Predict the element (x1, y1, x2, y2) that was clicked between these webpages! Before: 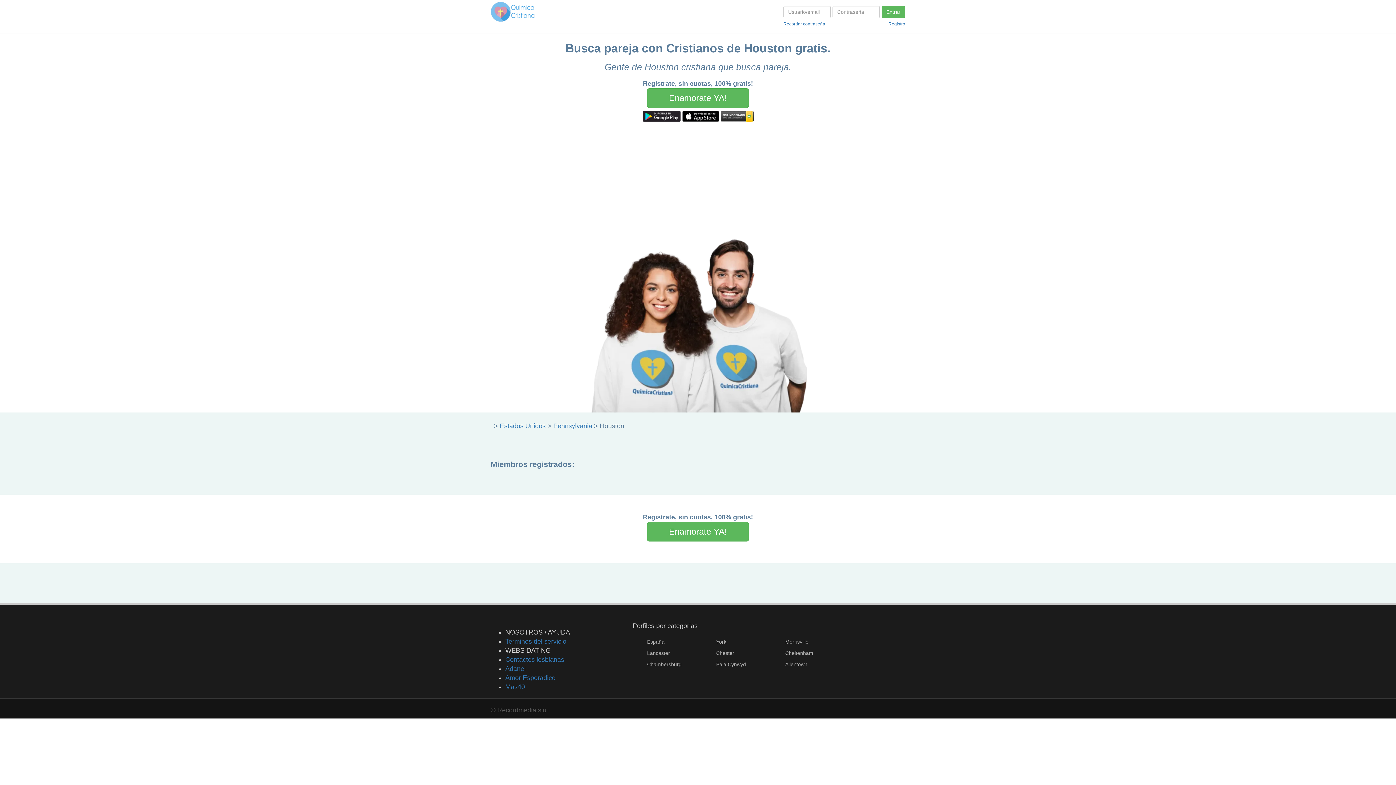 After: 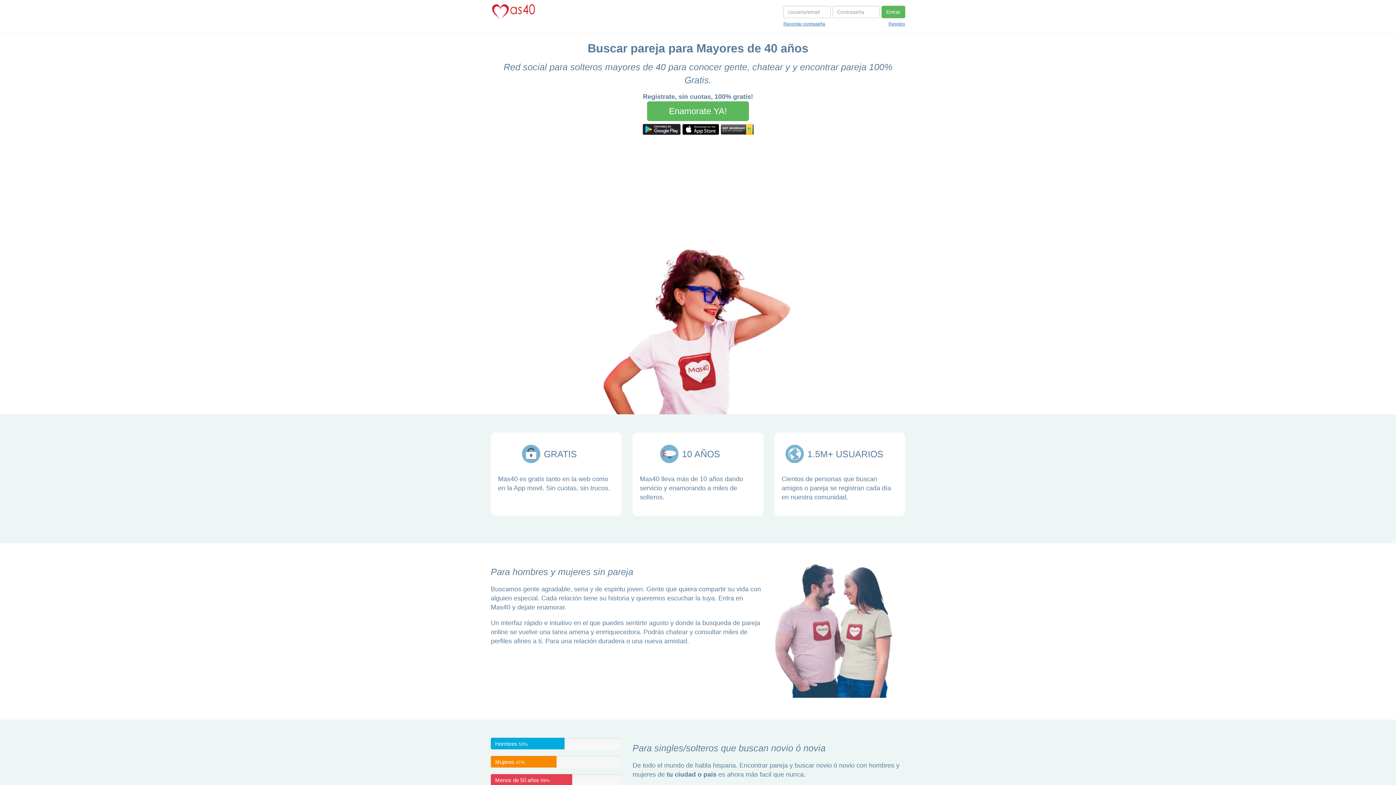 Action: bbox: (505, 683, 525, 690) label: Mas40